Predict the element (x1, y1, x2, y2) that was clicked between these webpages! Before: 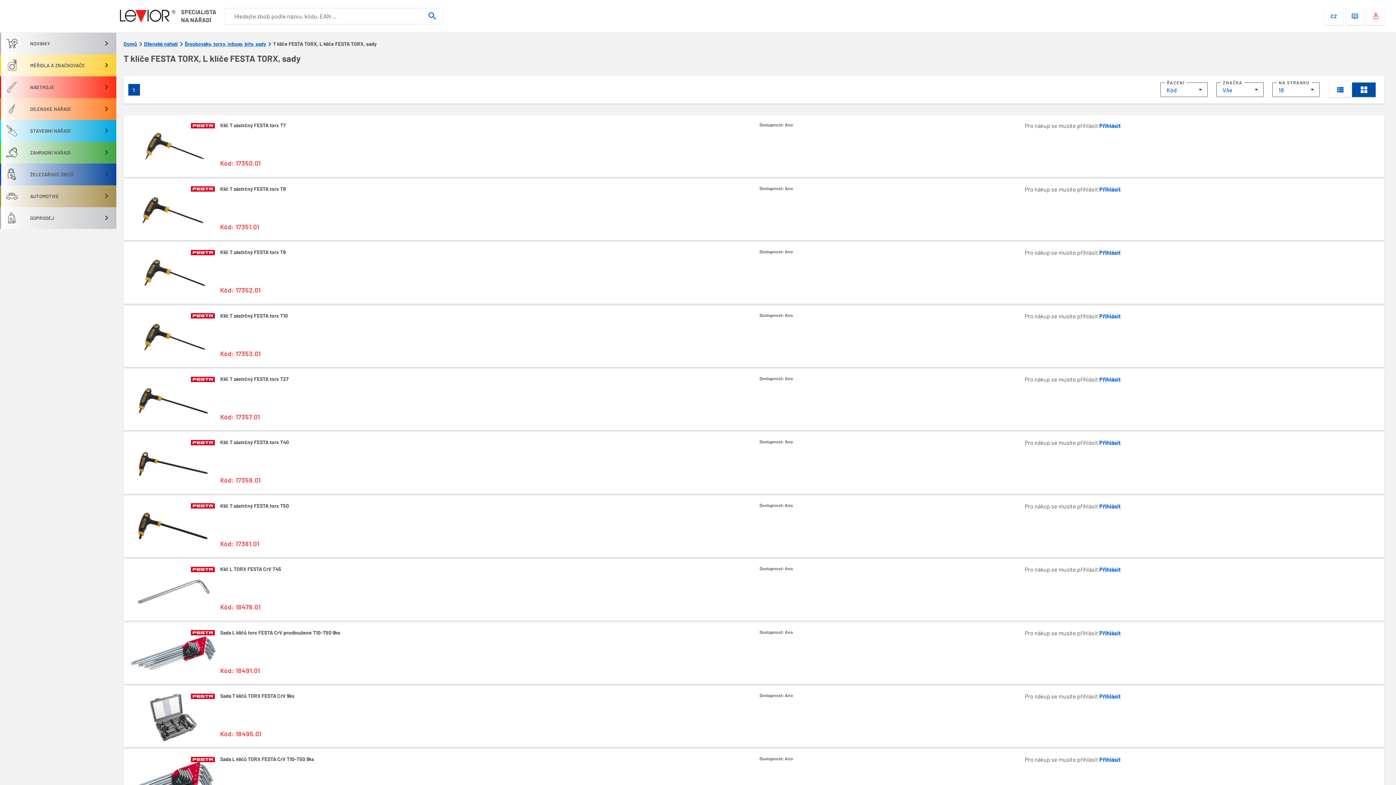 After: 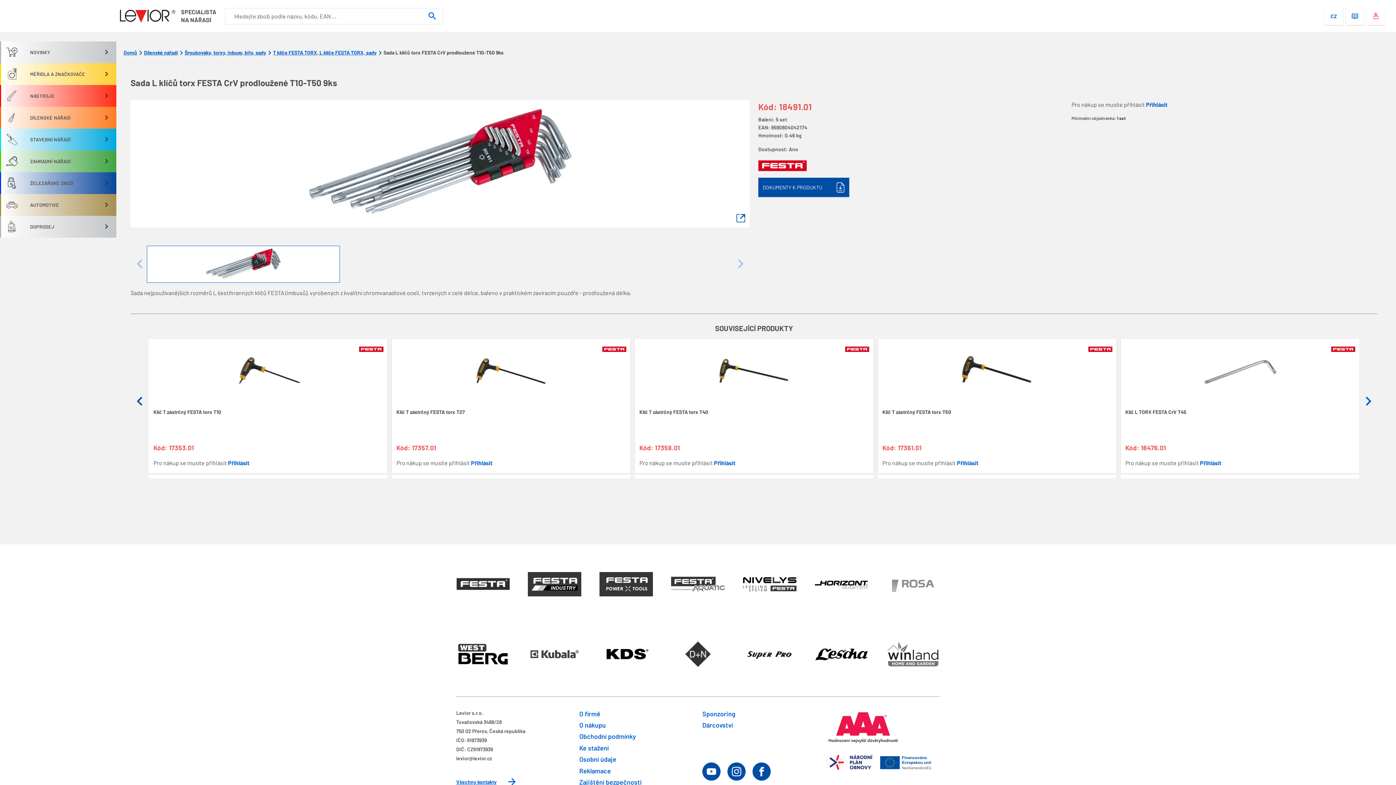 Action: bbox: (128, 628, 218, 679)